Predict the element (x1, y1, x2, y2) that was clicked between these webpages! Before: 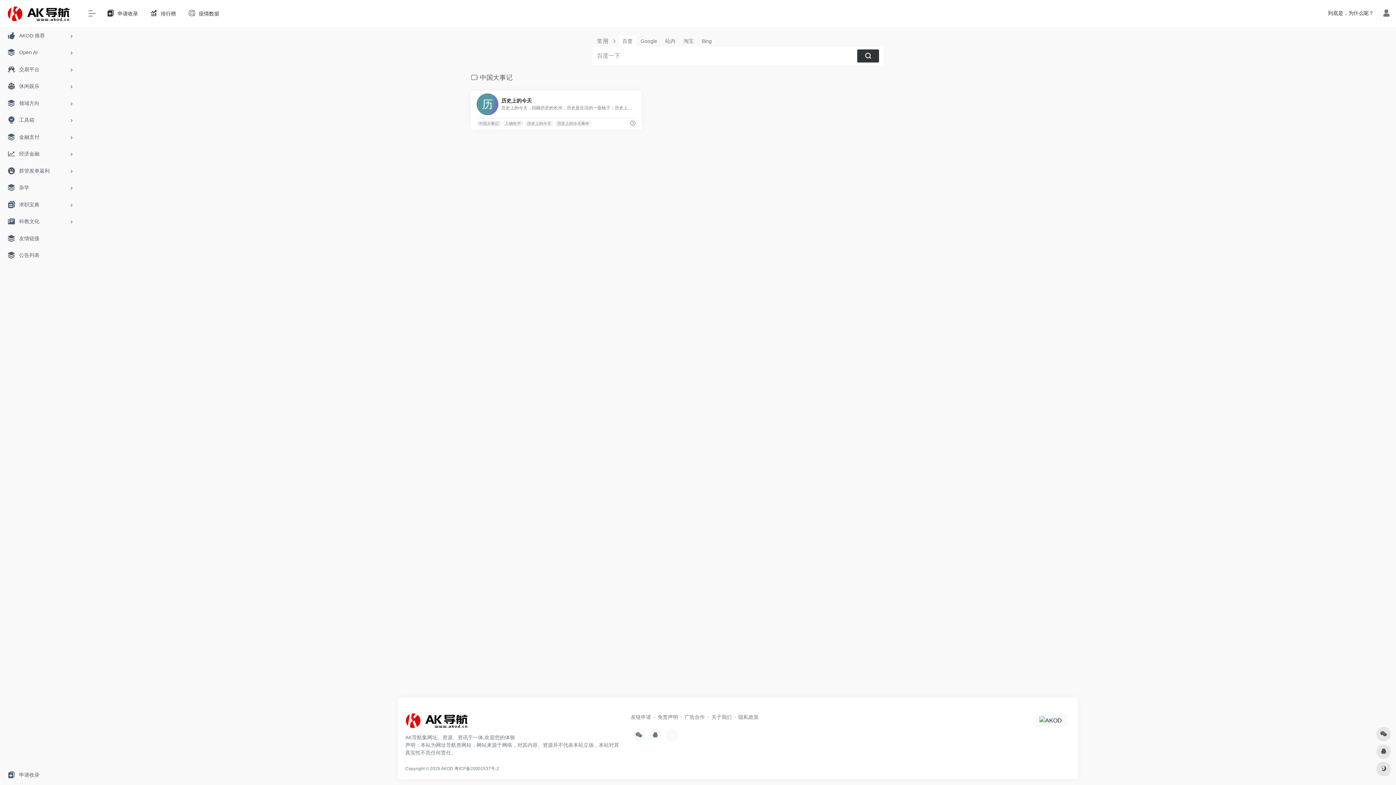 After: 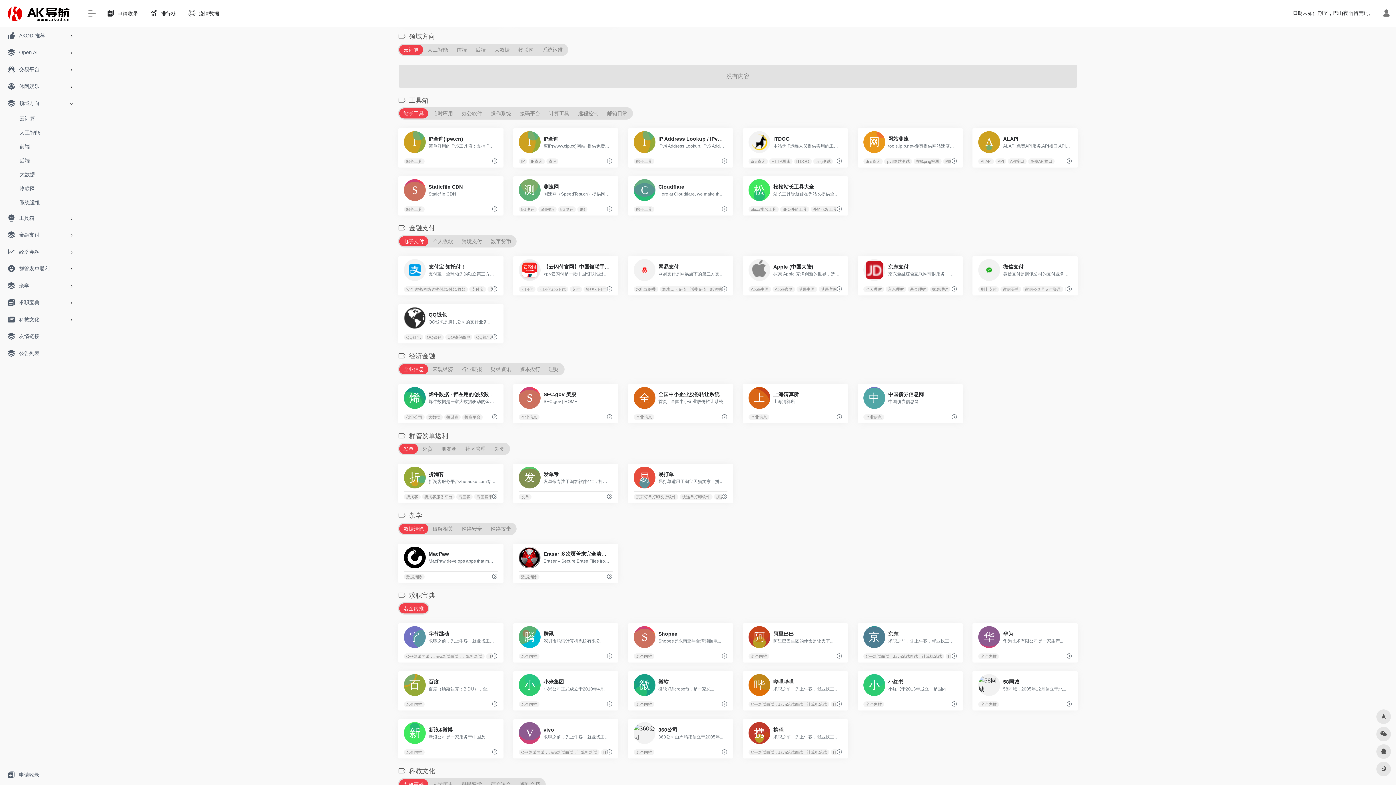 Action: label: 领域方向 bbox: (2, 95, 77, 111)